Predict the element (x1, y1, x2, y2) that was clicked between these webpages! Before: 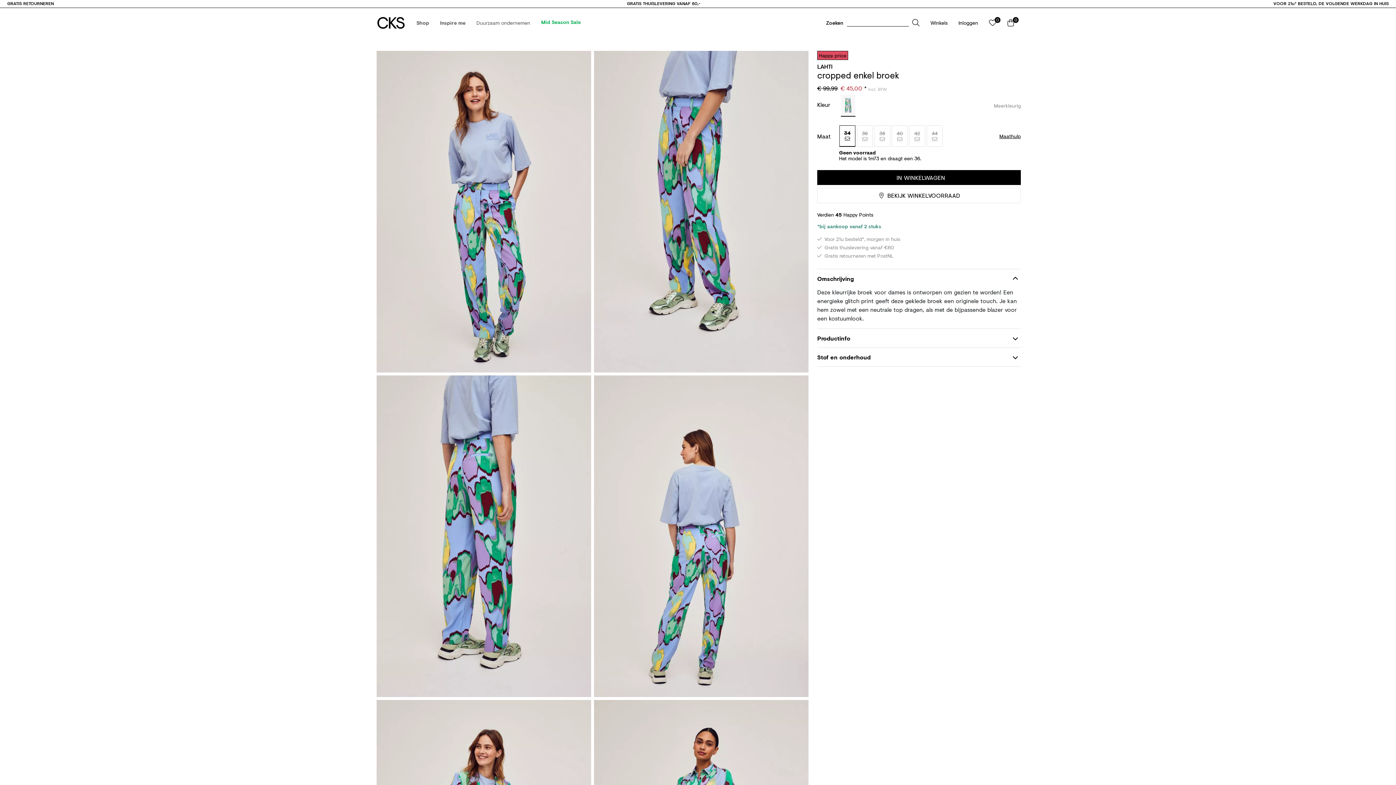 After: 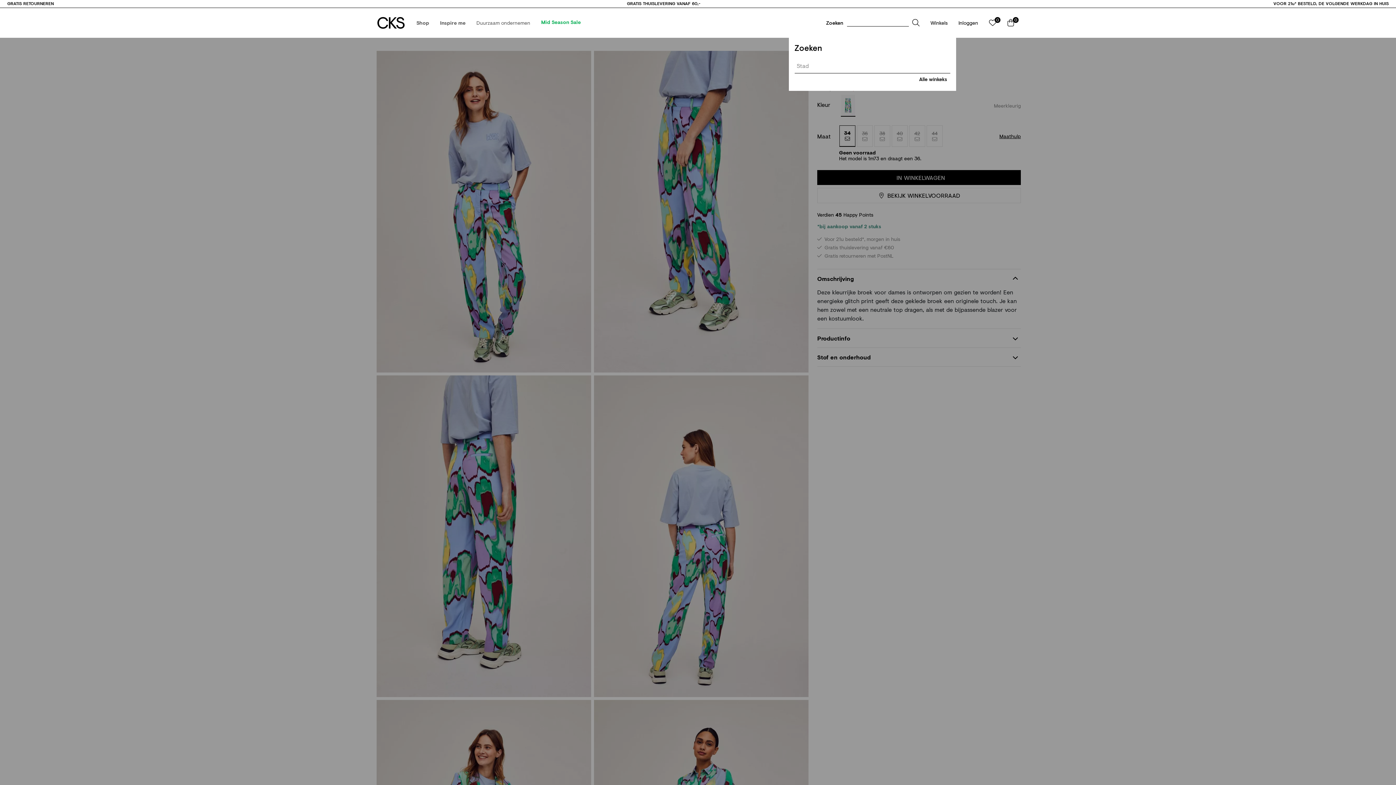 Action: label: Winkels bbox: (925, 14, 953, 31)